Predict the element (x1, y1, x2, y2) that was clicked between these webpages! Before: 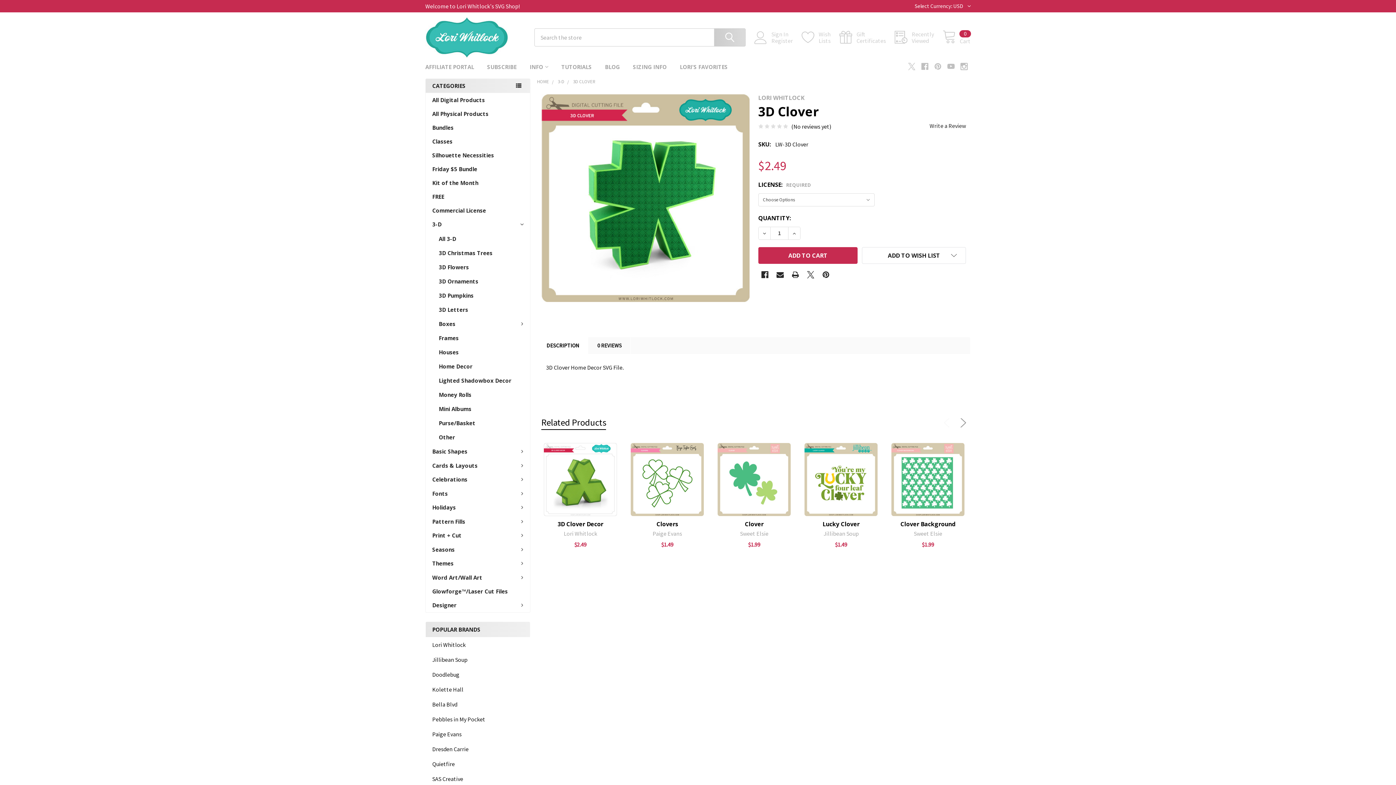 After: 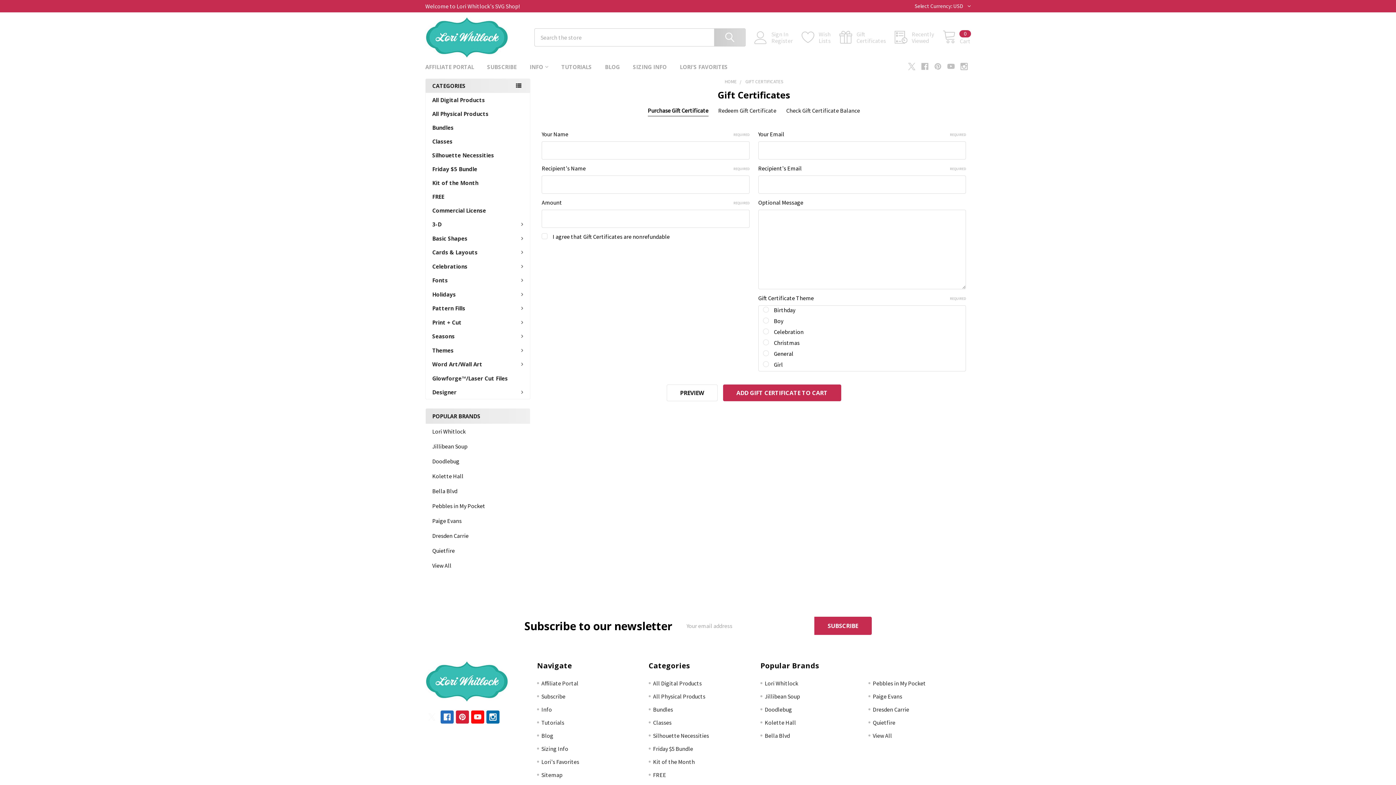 Action: label: Gift
Certificates bbox: (839, 30, 894, 44)